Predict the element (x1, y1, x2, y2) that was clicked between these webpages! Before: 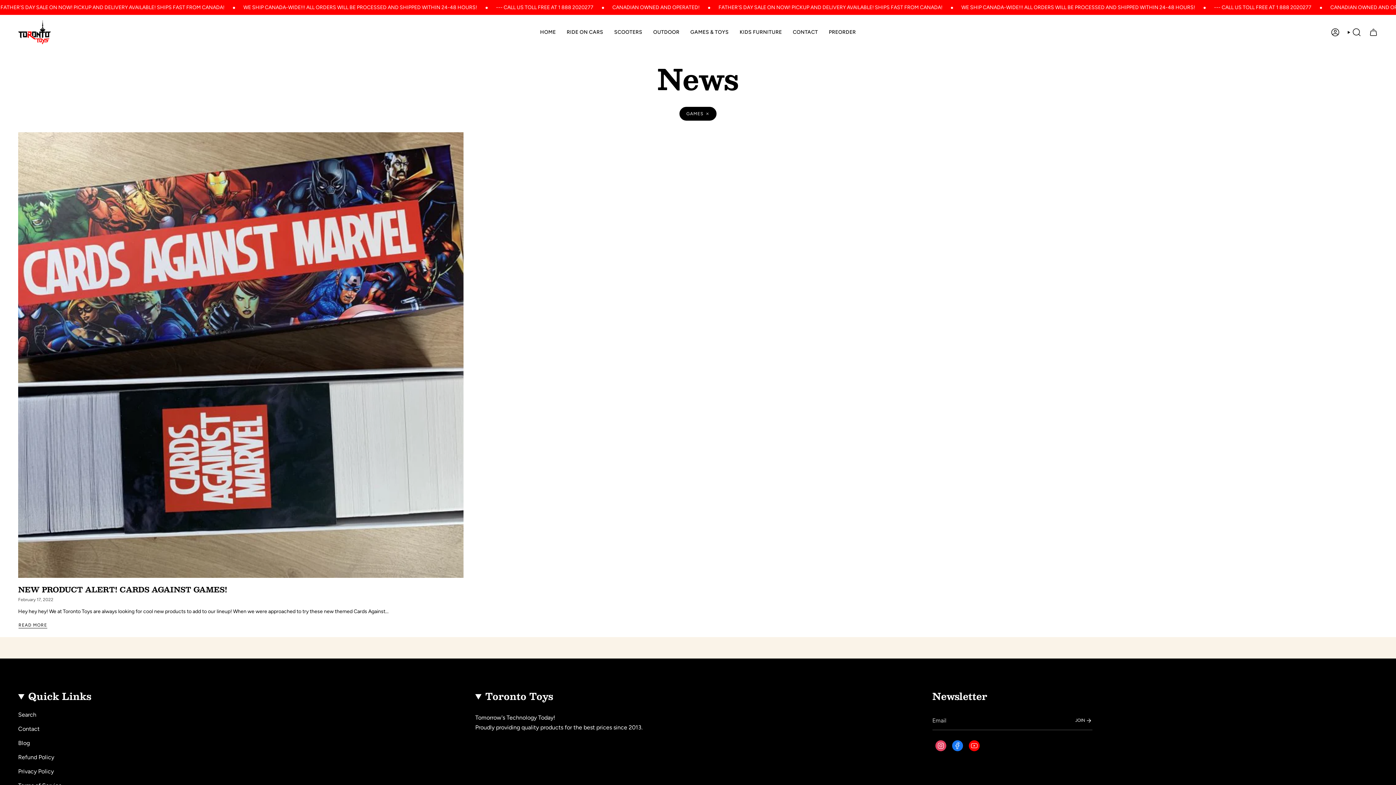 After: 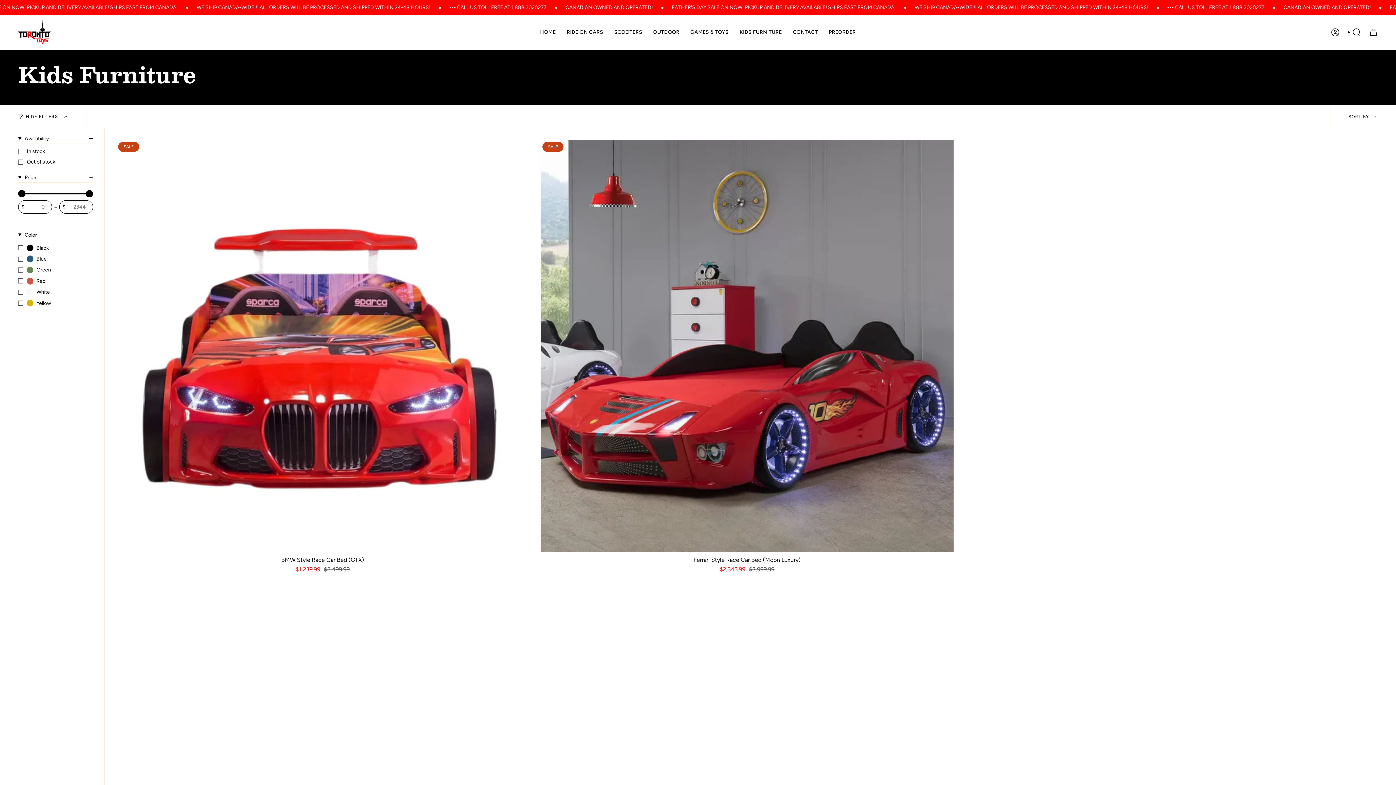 Action: bbox: (734, 20, 787, 44) label: KIDS FURNITURE